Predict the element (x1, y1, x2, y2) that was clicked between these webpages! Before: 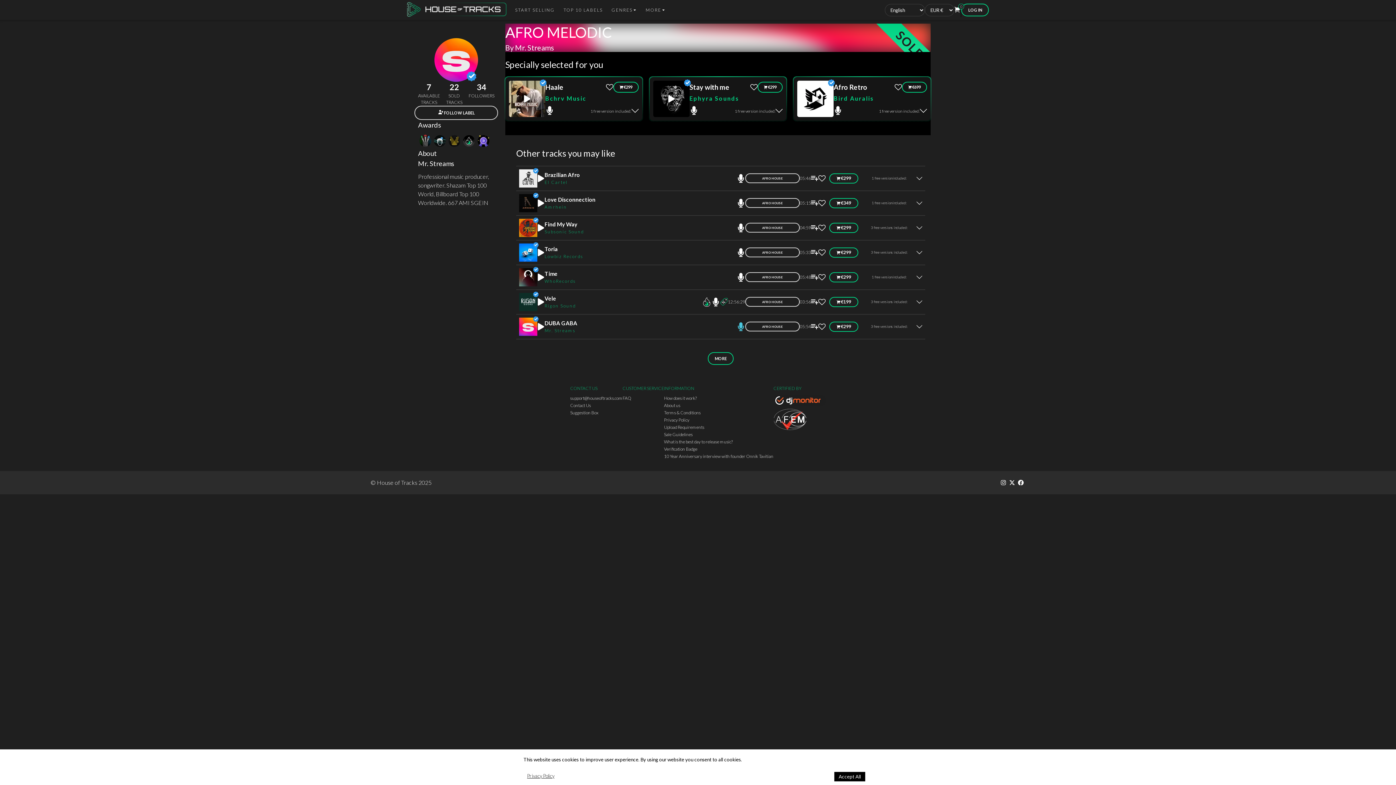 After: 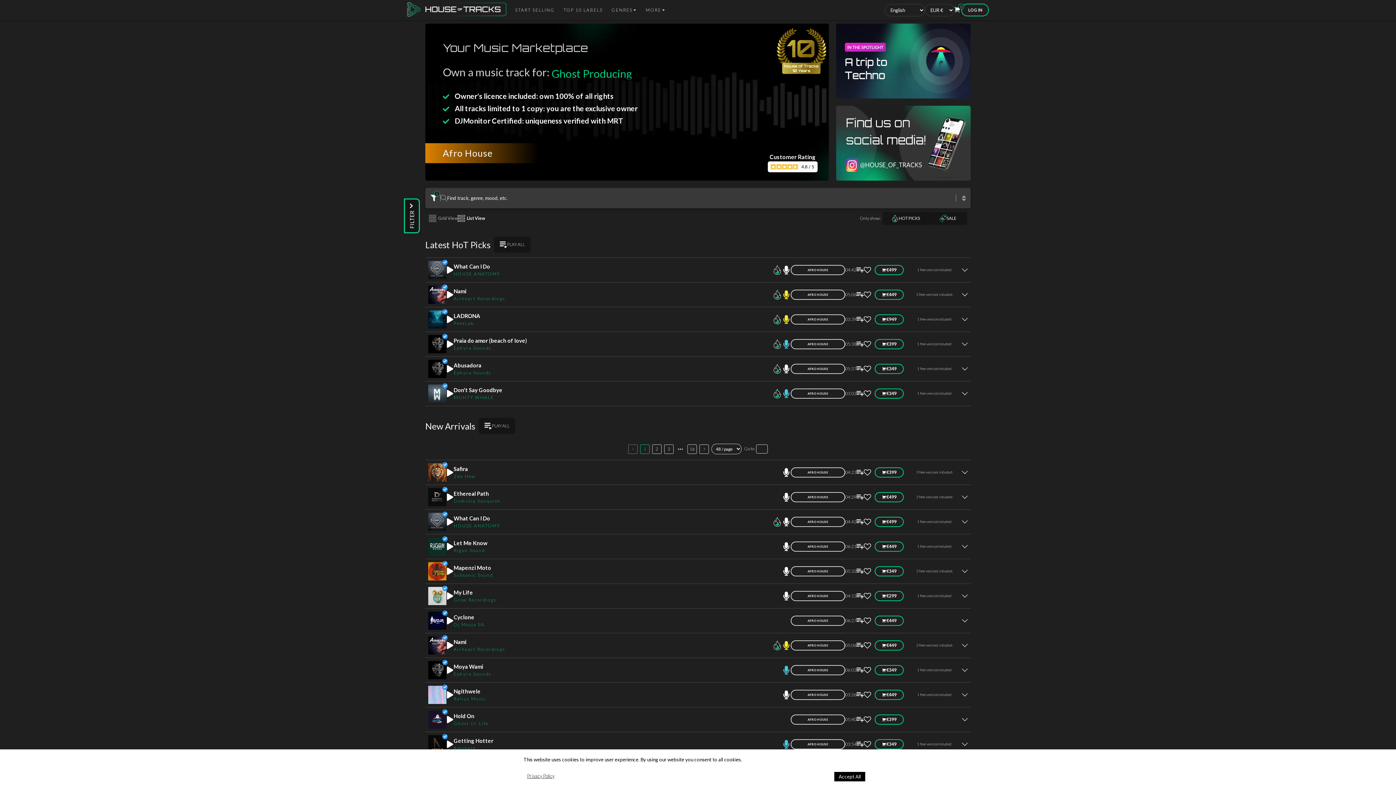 Action: bbox: (745, 247, 800, 257) label: AFRO HOUSE